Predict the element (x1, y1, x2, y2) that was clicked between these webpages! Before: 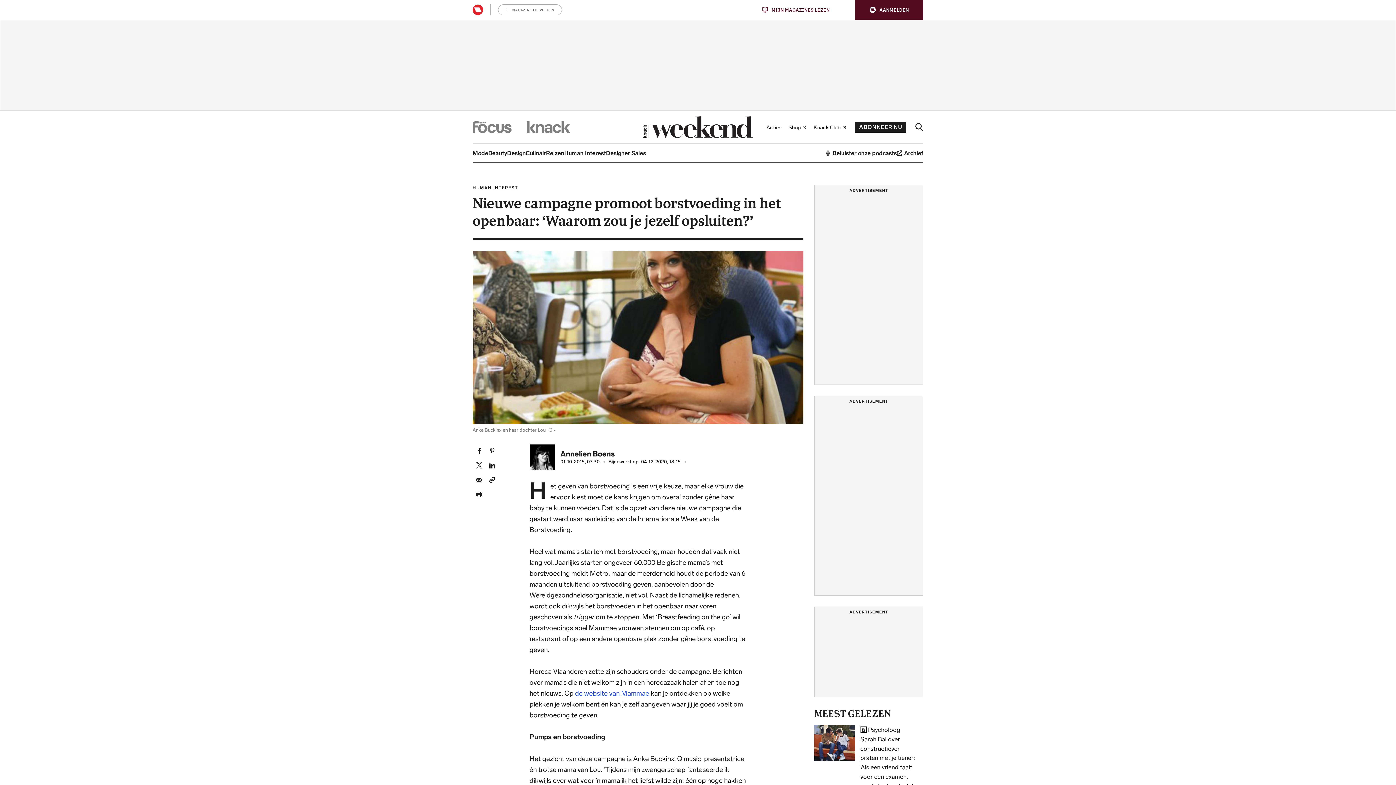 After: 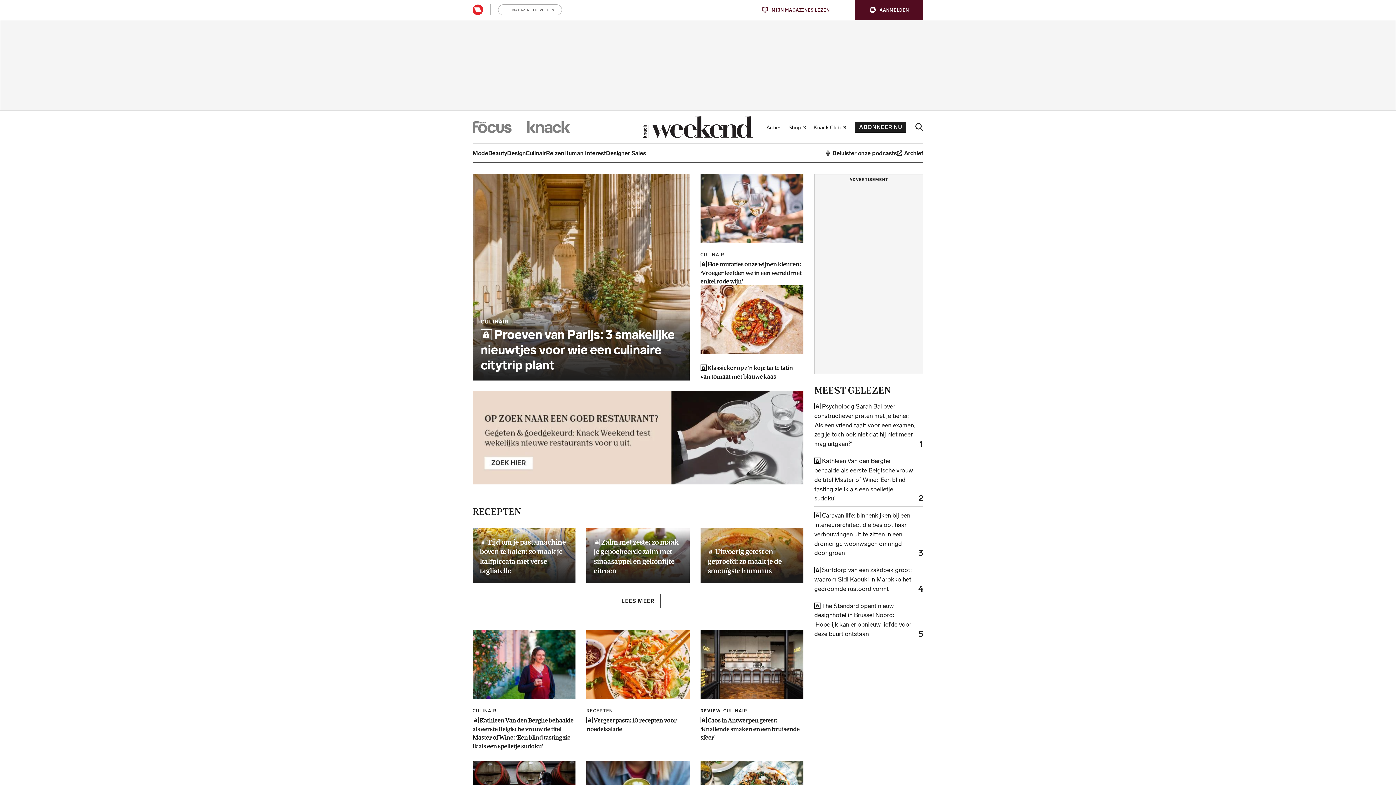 Action: label: Culinair bbox: (525, 144, 546, 162)